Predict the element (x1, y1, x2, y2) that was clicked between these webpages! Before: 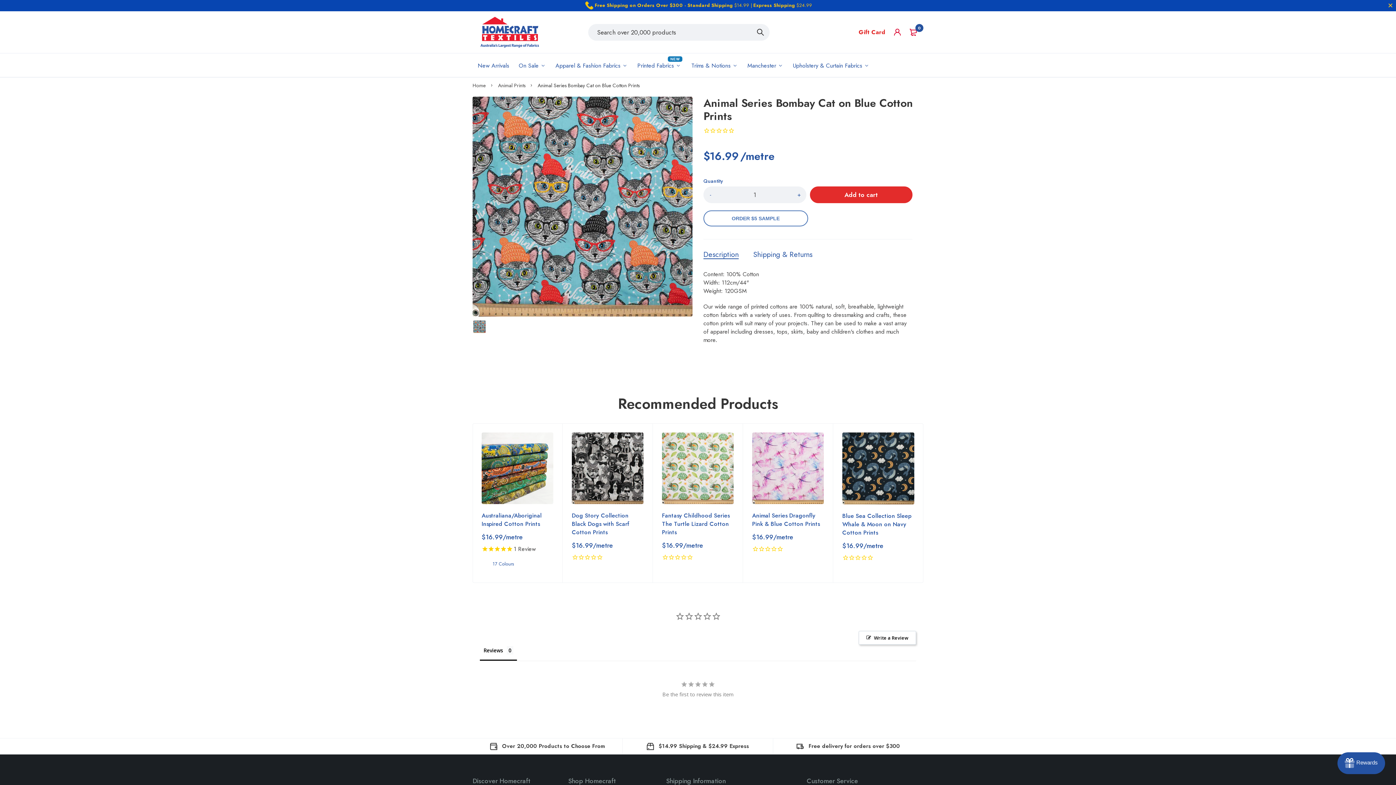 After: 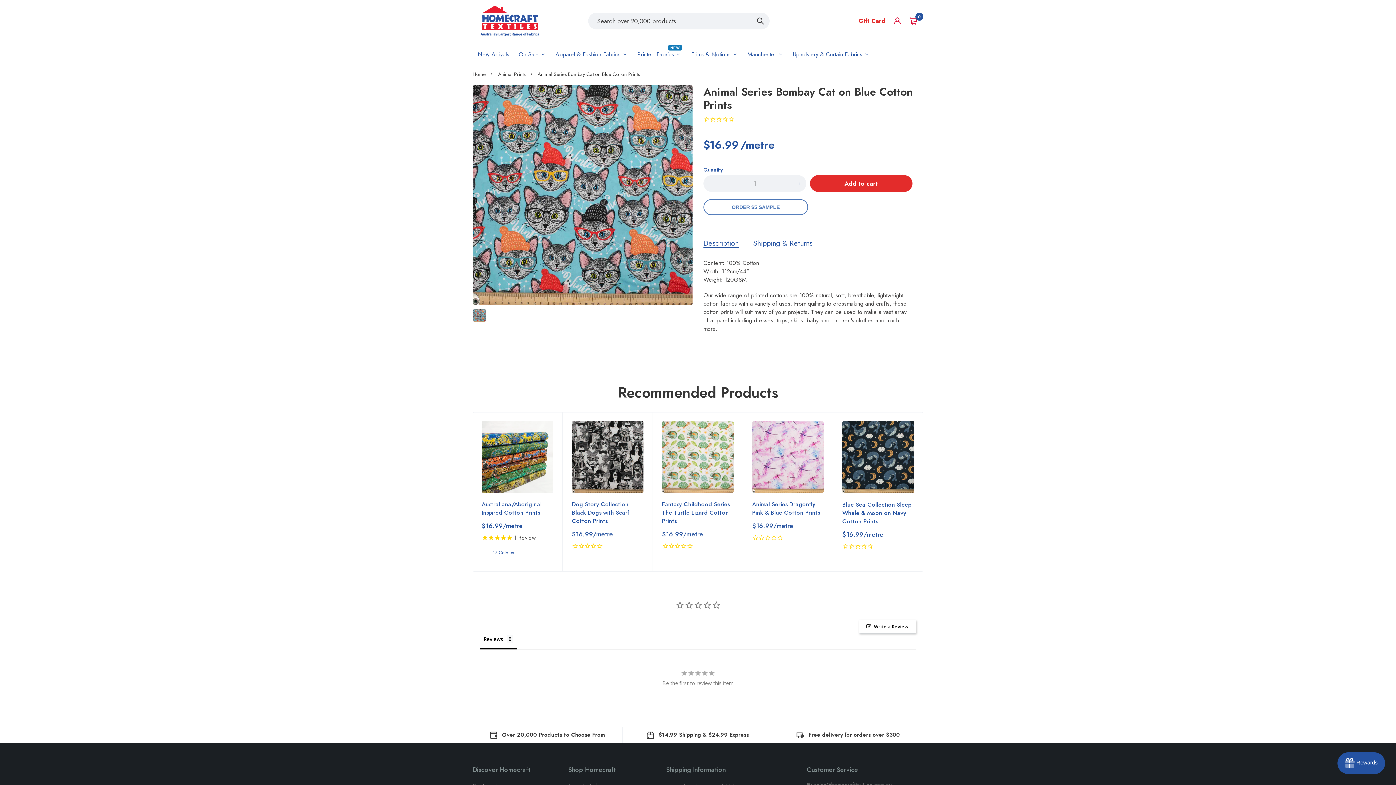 Action: label: TopbarClose bbox: (1385, 0, 1396, 10)